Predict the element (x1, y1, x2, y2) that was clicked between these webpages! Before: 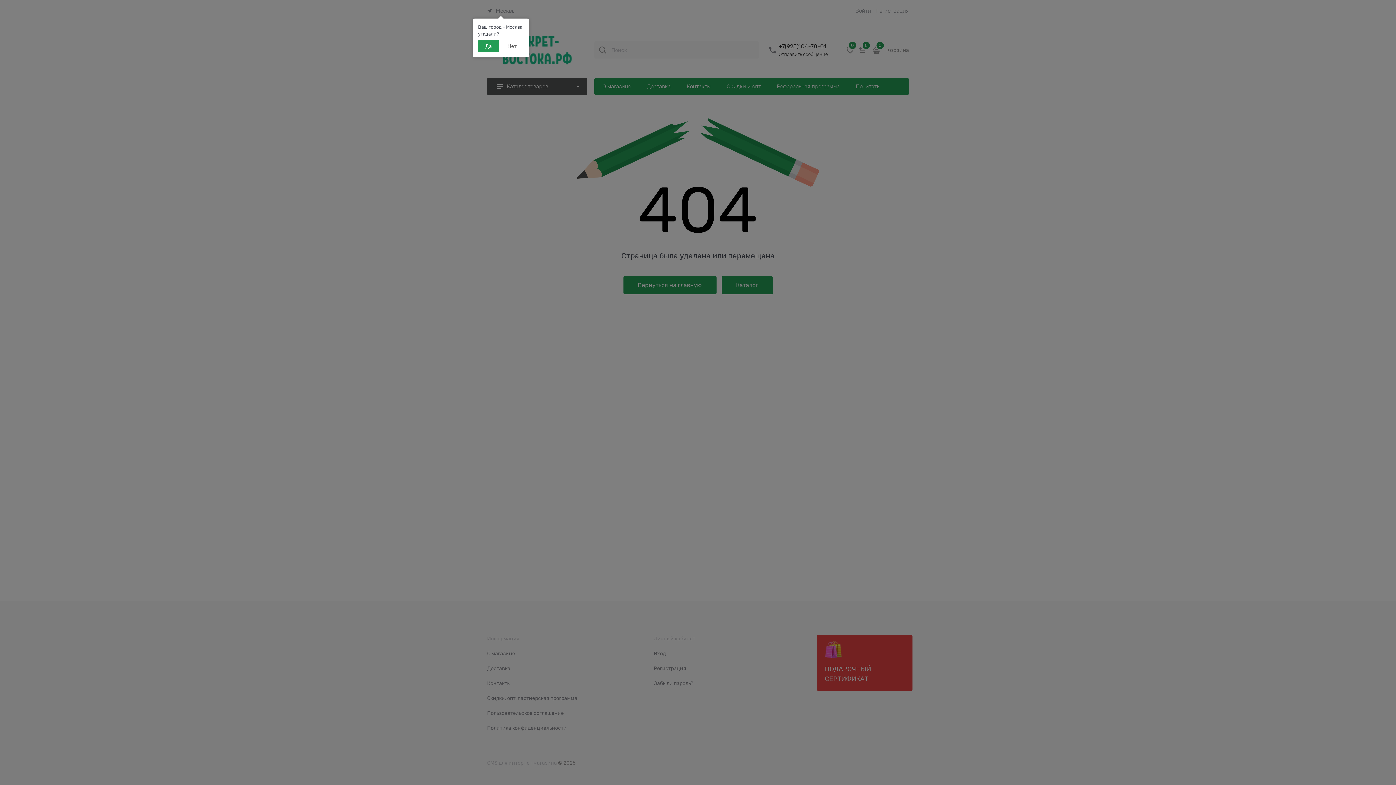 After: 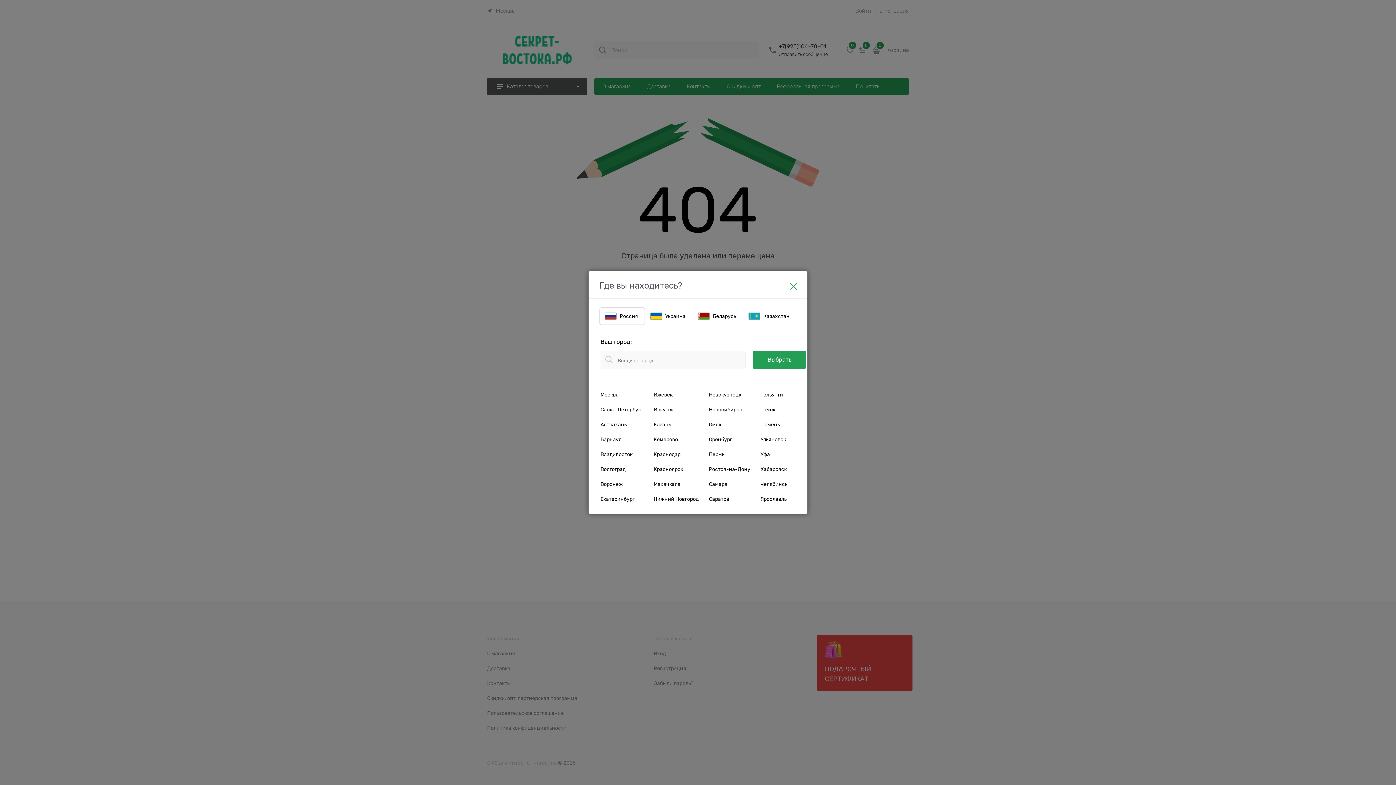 Action: bbox: (500, 40, 524, 52) label: Нет